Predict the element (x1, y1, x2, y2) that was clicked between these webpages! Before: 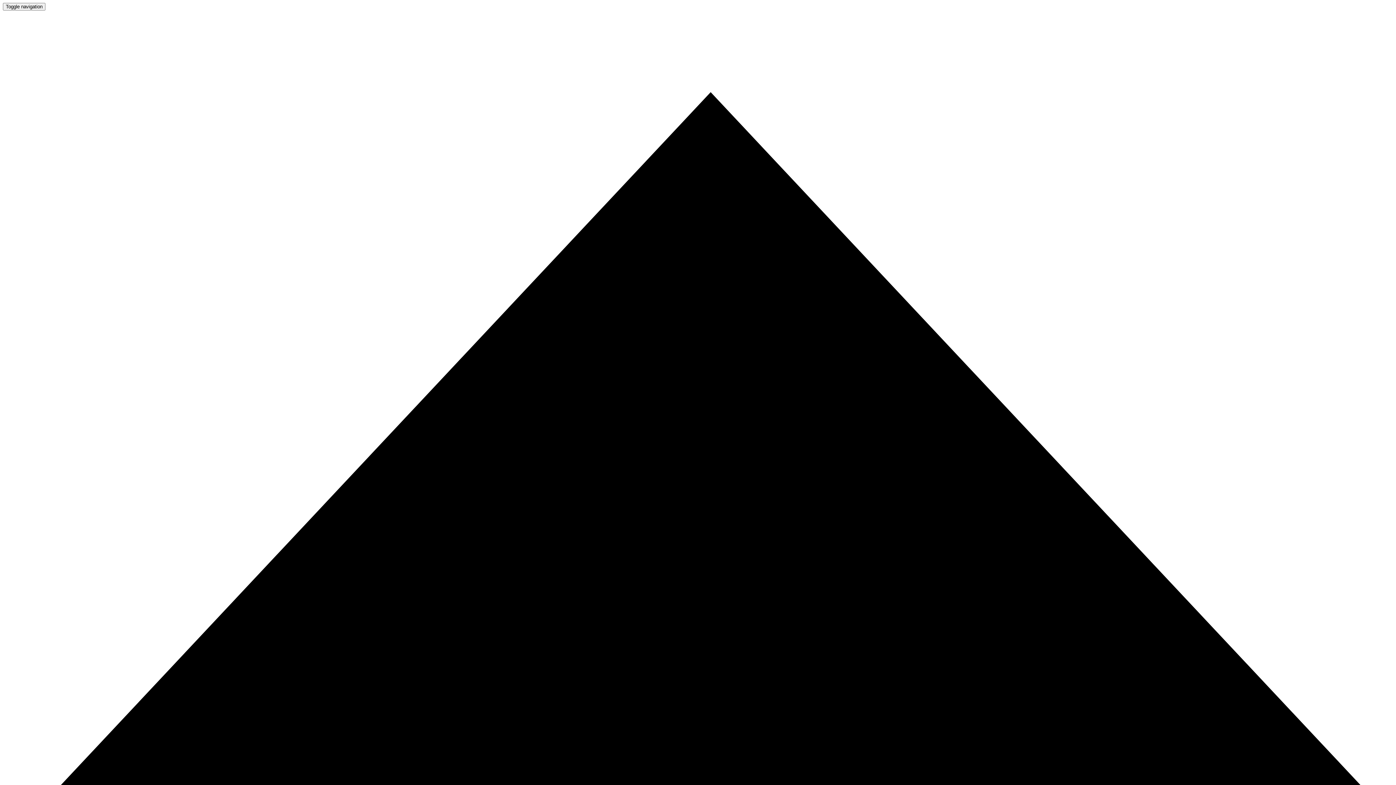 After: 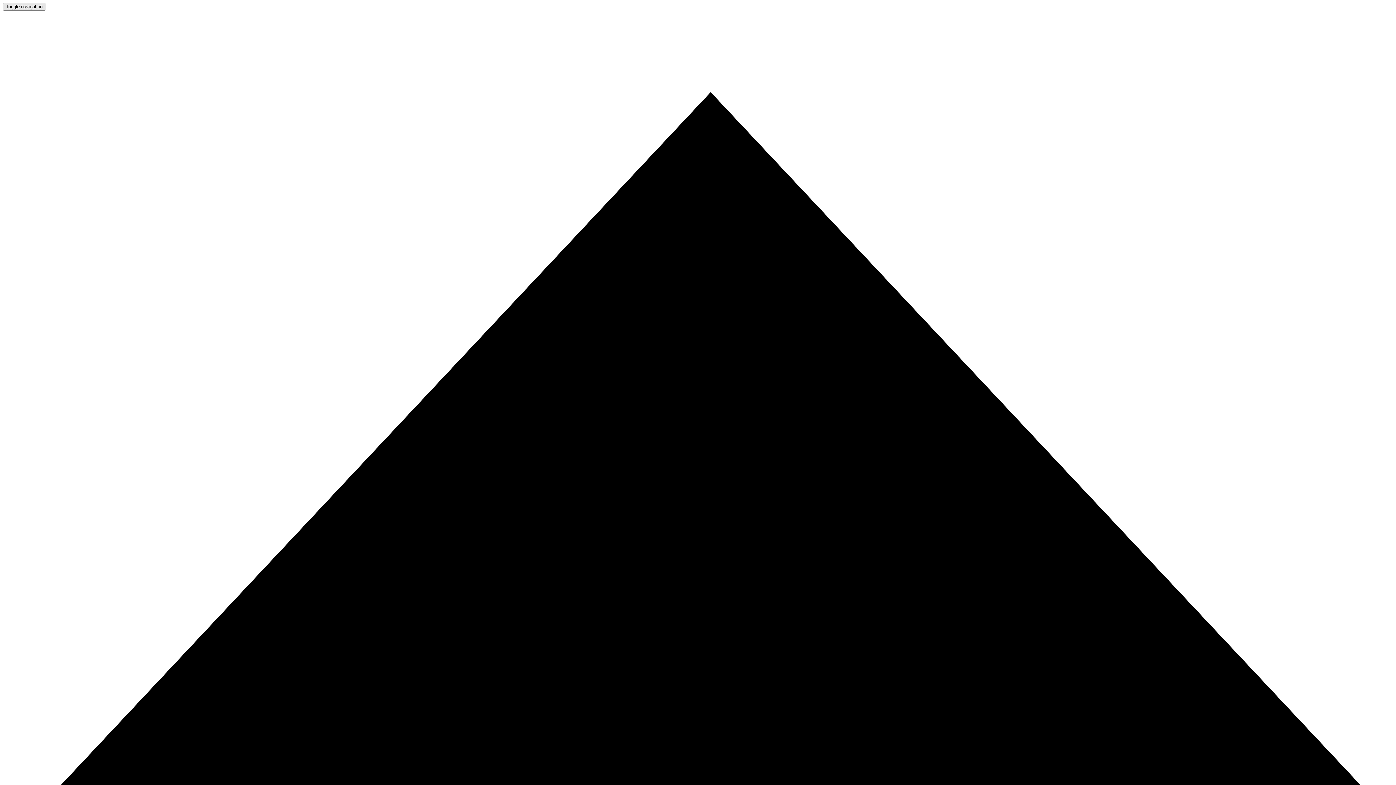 Action: label: Toggle navigation bbox: (2, 2, 45, 10)